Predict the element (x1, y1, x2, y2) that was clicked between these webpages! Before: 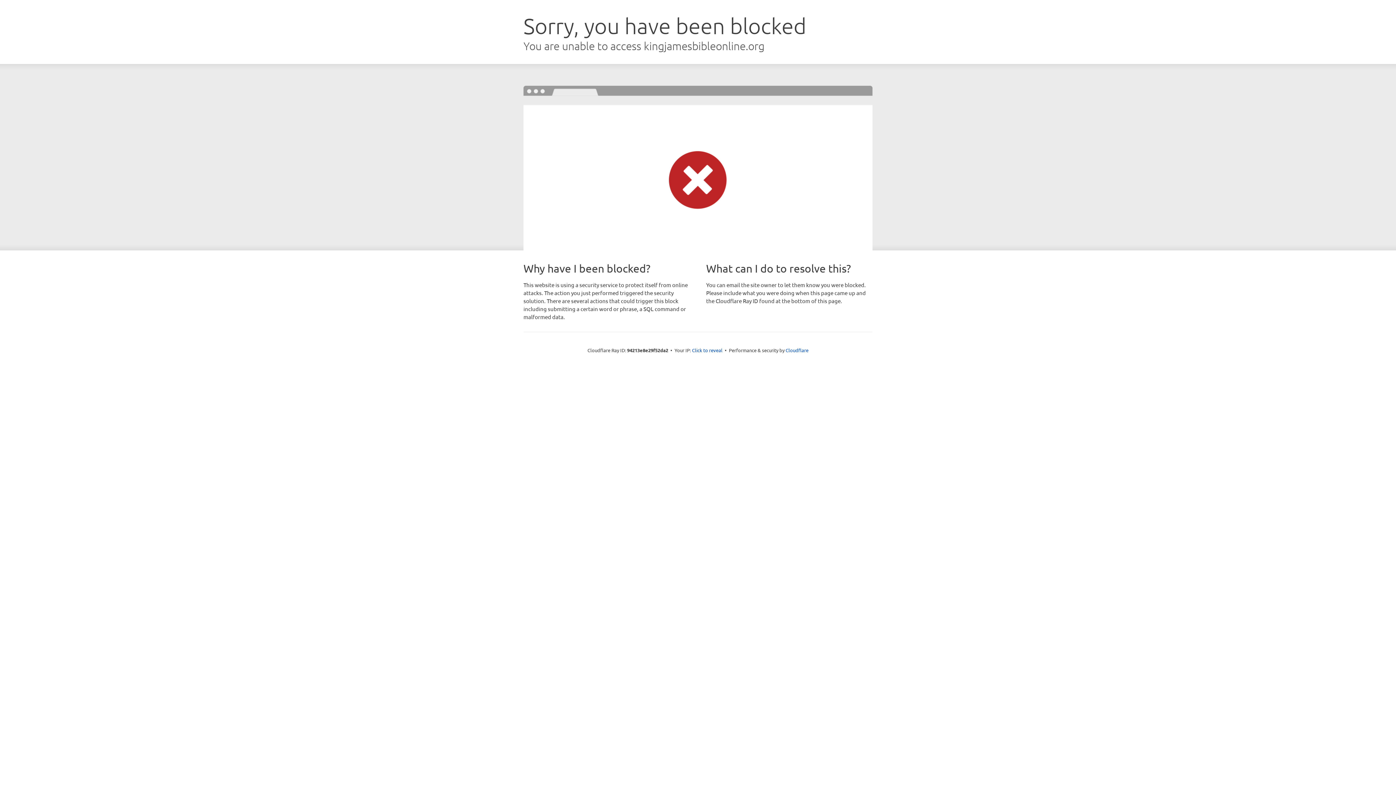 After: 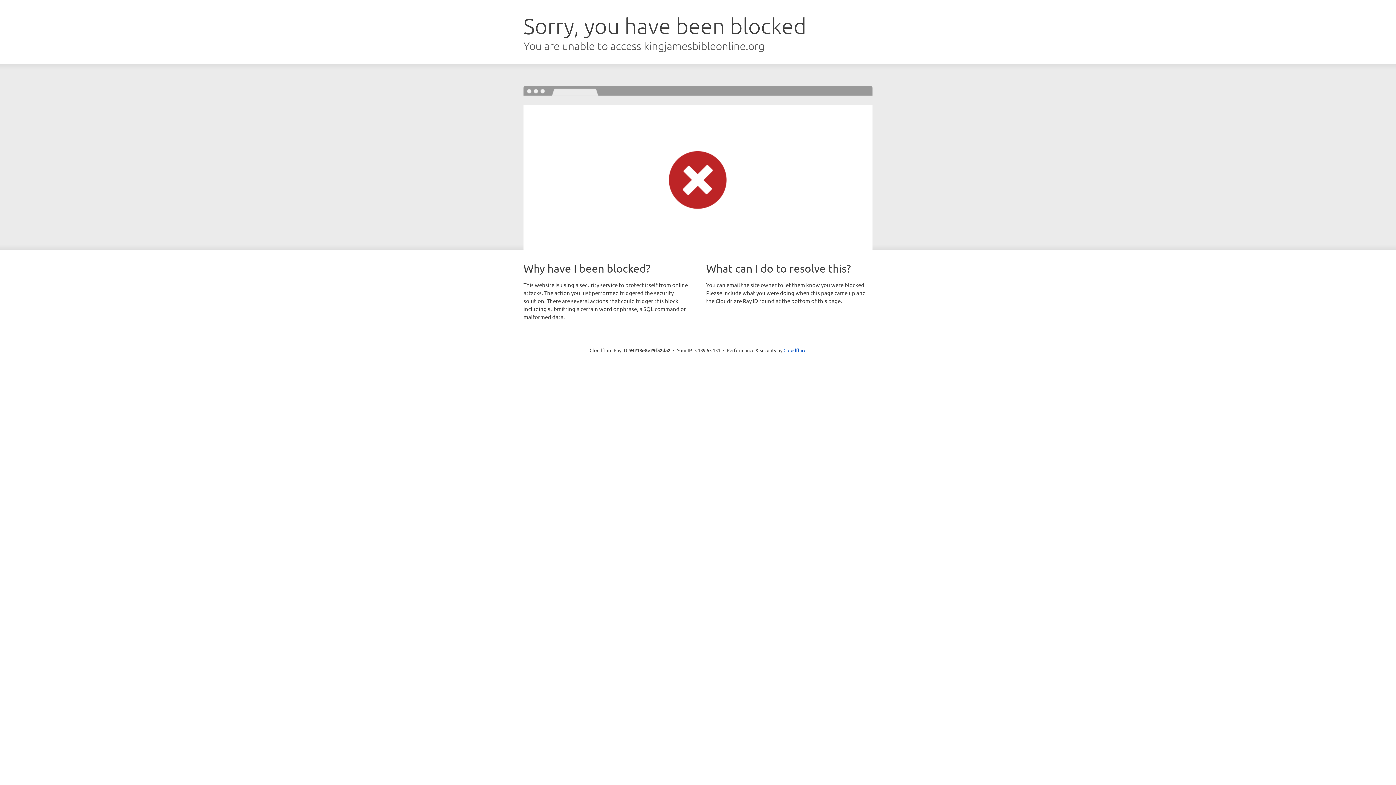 Action: bbox: (692, 346, 722, 353) label: Click to reveal